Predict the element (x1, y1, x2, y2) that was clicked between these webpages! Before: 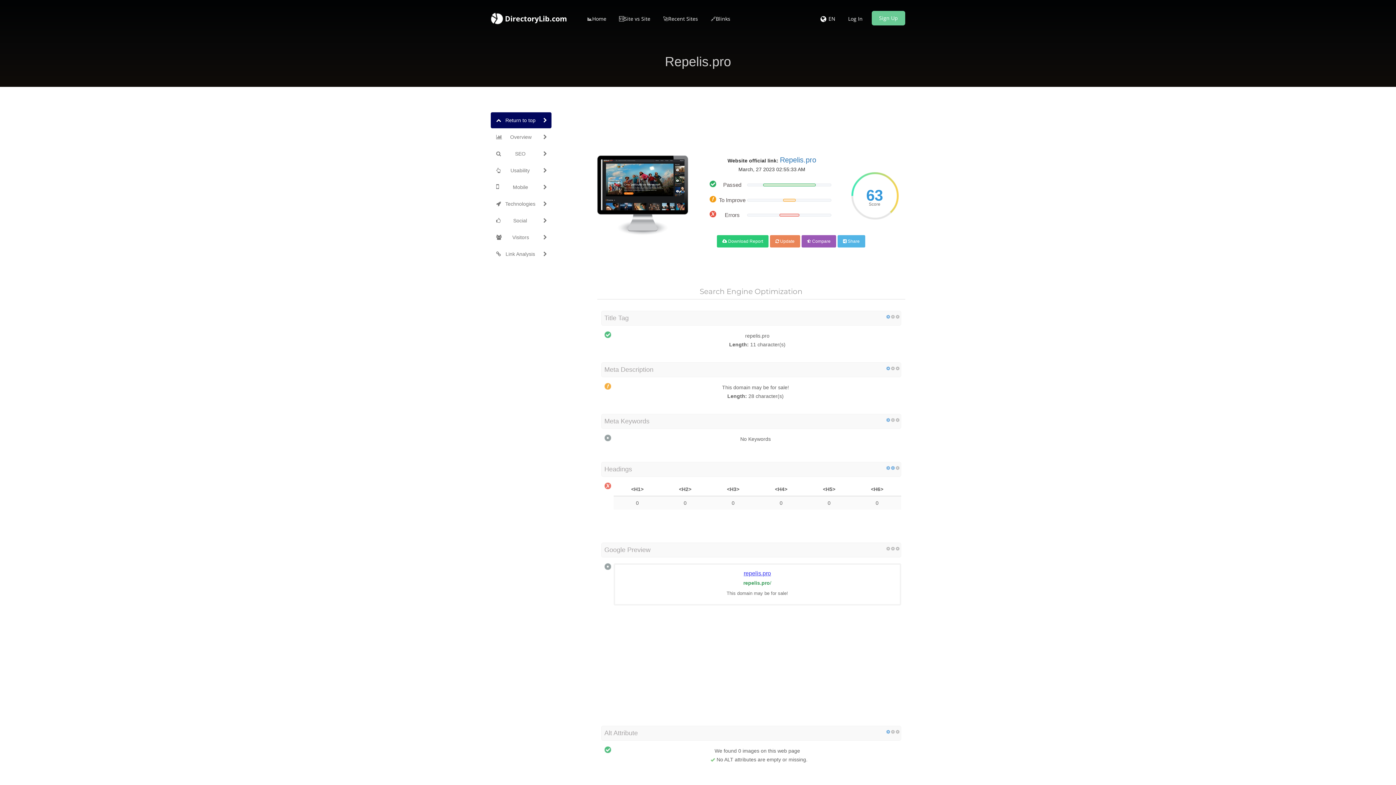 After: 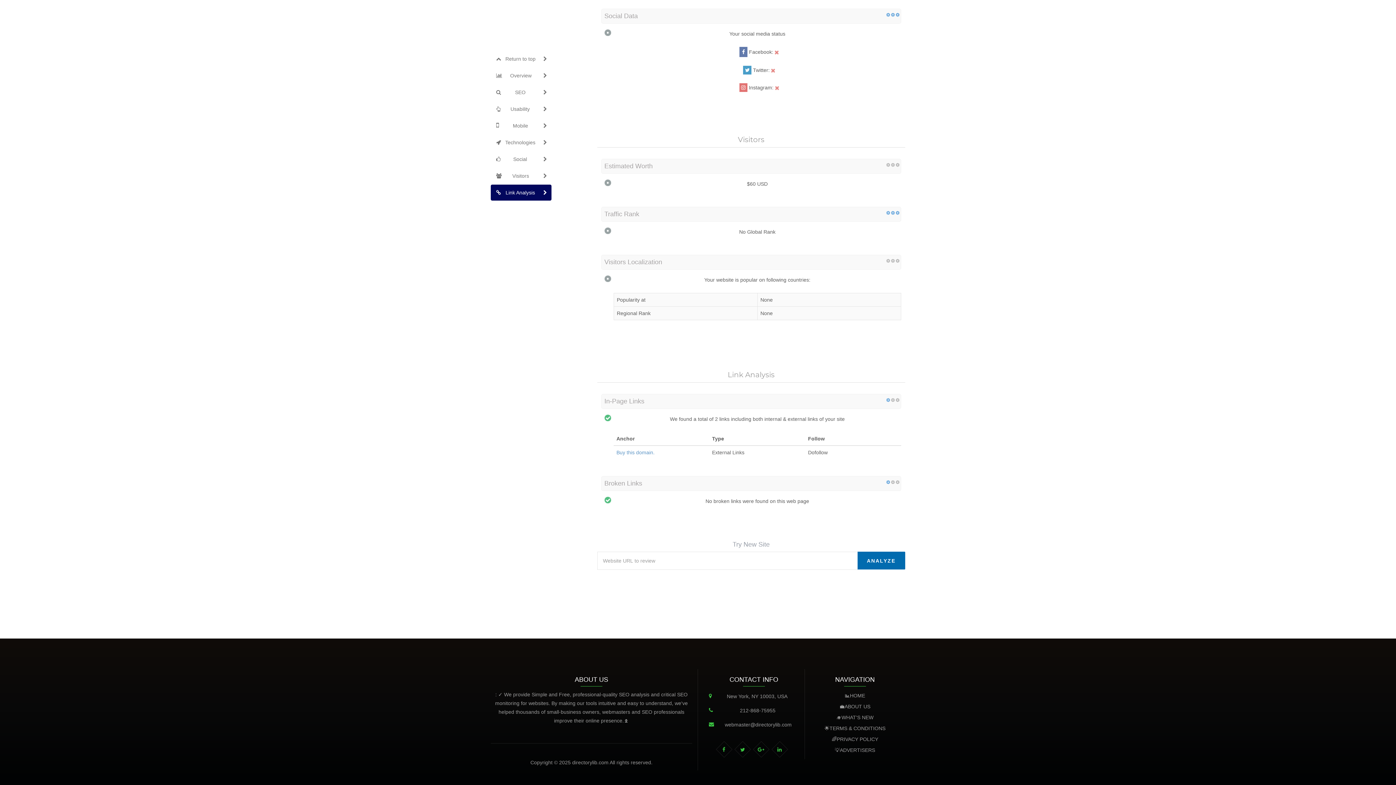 Action: bbox: (490, 246, 551, 262) label: Link Analysis